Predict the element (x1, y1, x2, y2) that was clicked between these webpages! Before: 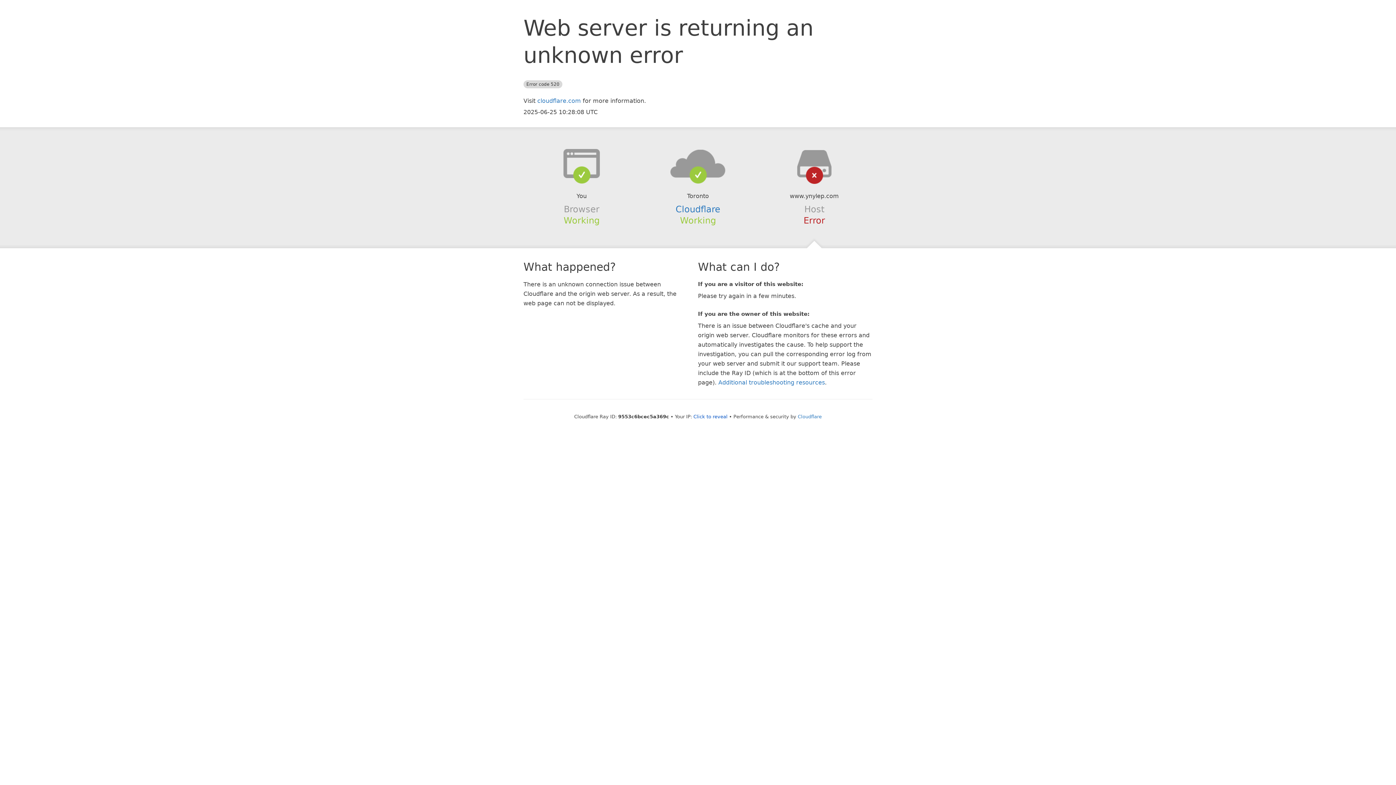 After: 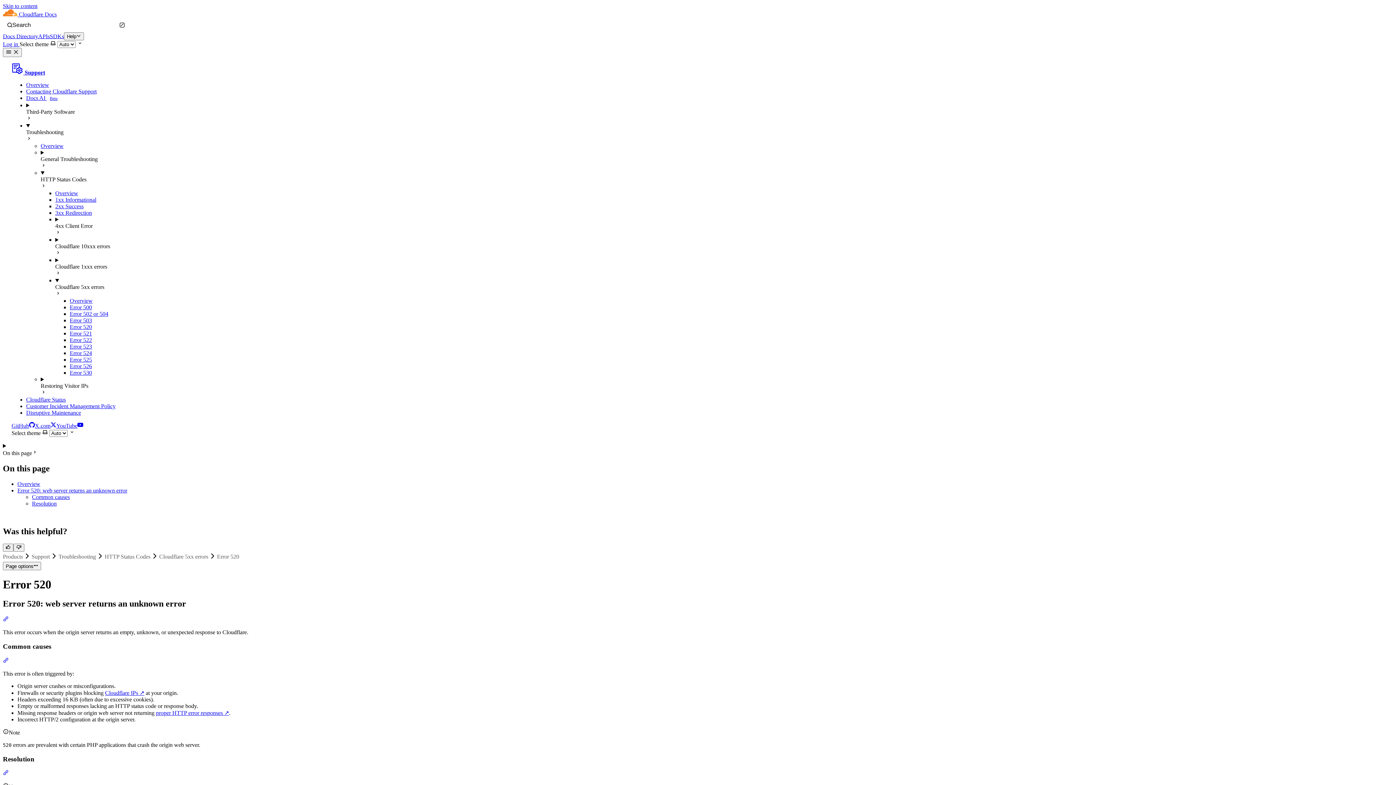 Action: bbox: (718, 379, 825, 386) label: Additional troubleshooting resources